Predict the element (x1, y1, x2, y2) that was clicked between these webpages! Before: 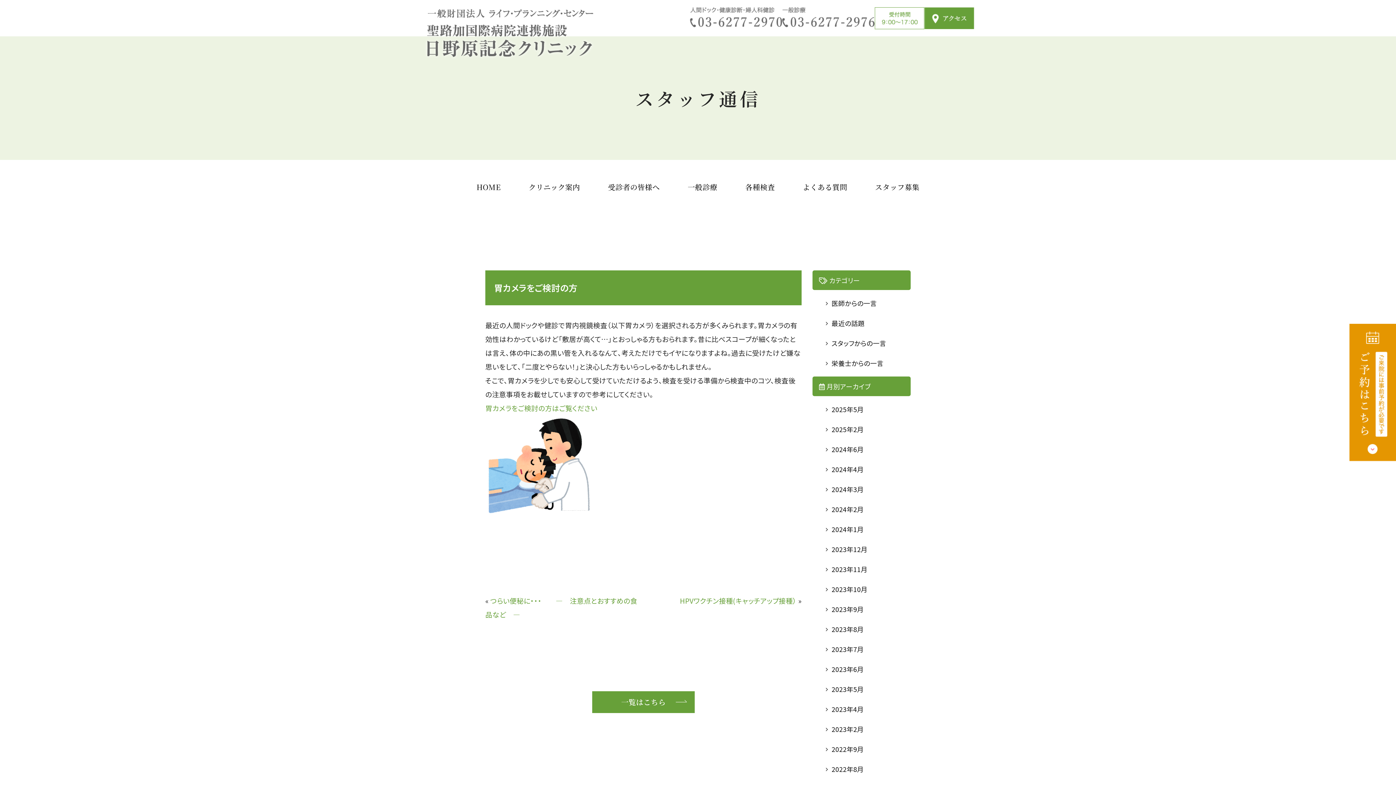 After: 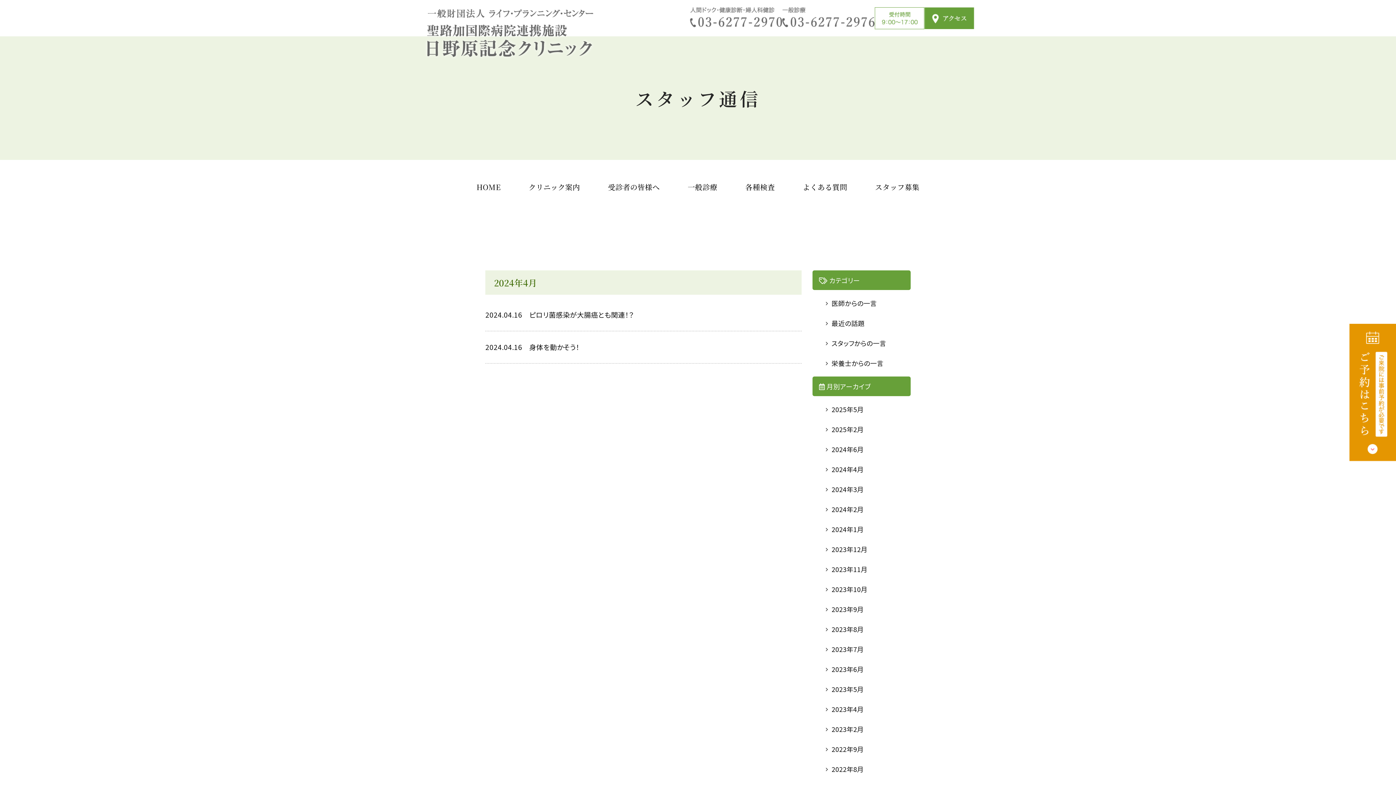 Action: bbox: (825, 464, 863, 474) label: 2024年4月